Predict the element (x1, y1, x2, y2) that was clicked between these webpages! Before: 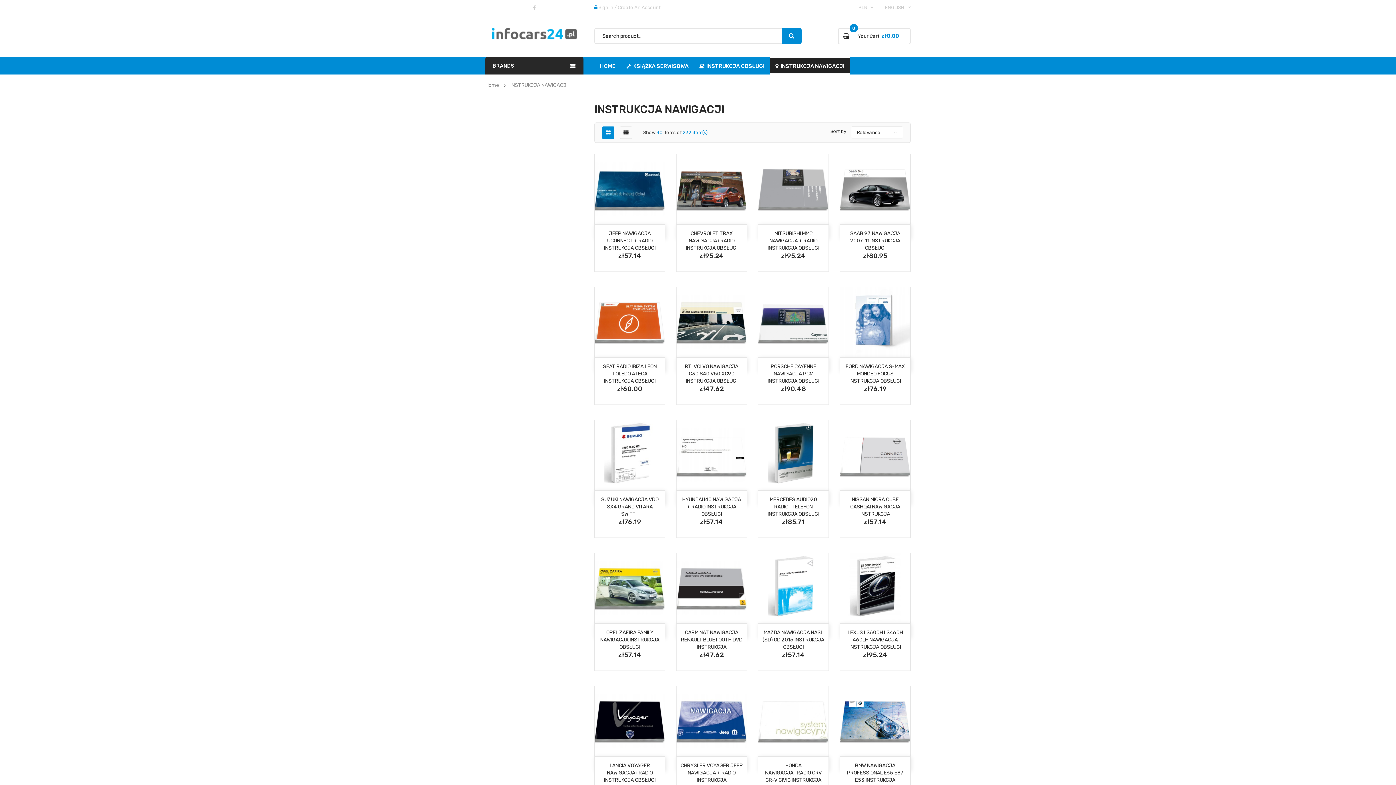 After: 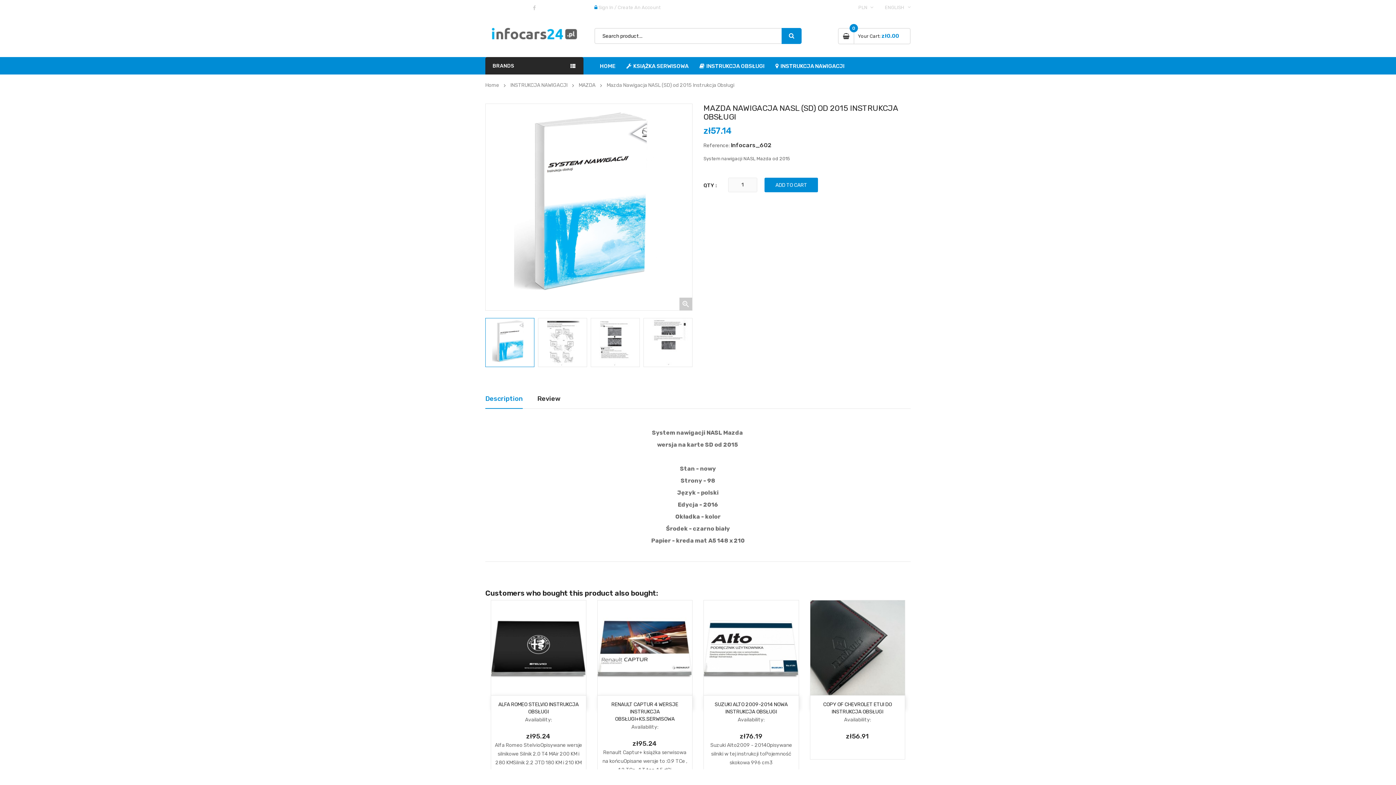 Action: bbox: (758, 553, 828, 623)